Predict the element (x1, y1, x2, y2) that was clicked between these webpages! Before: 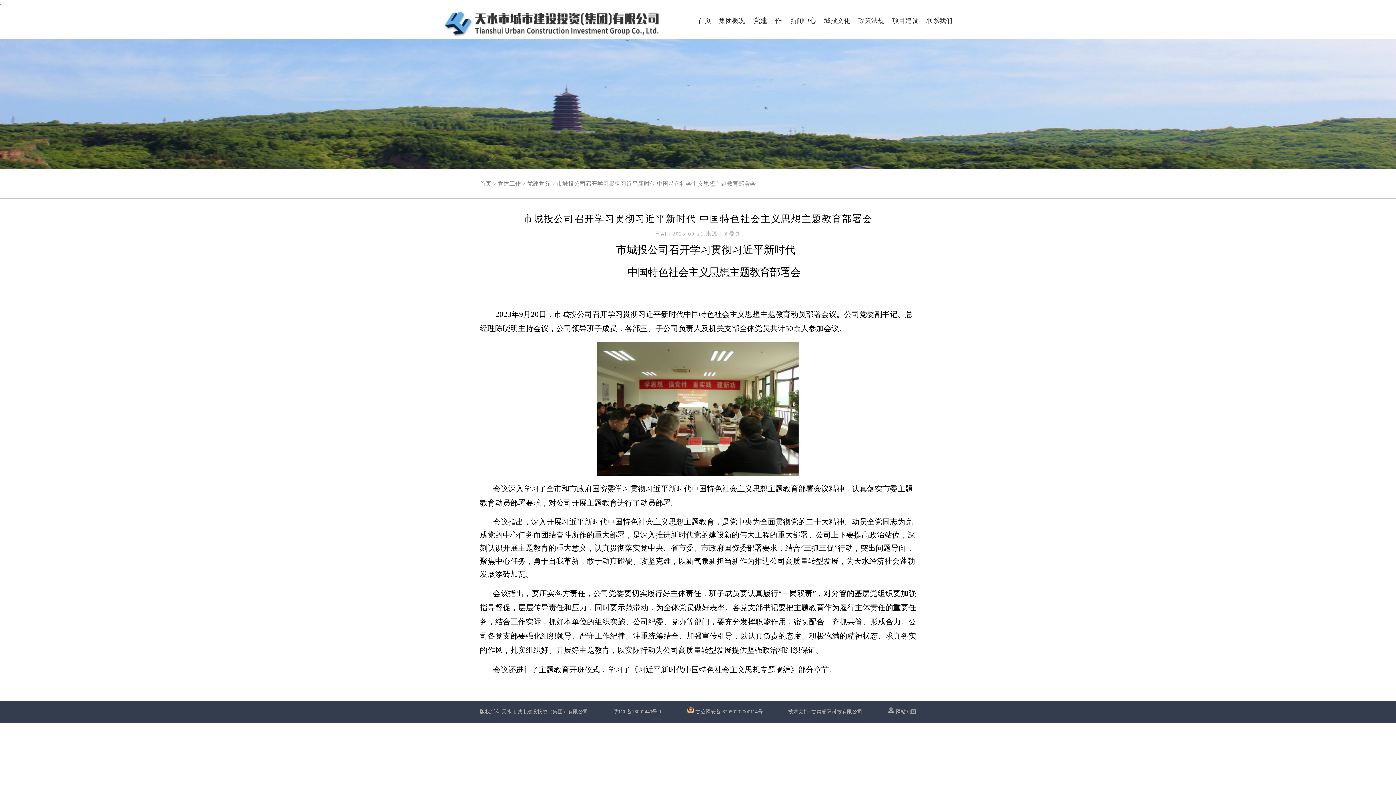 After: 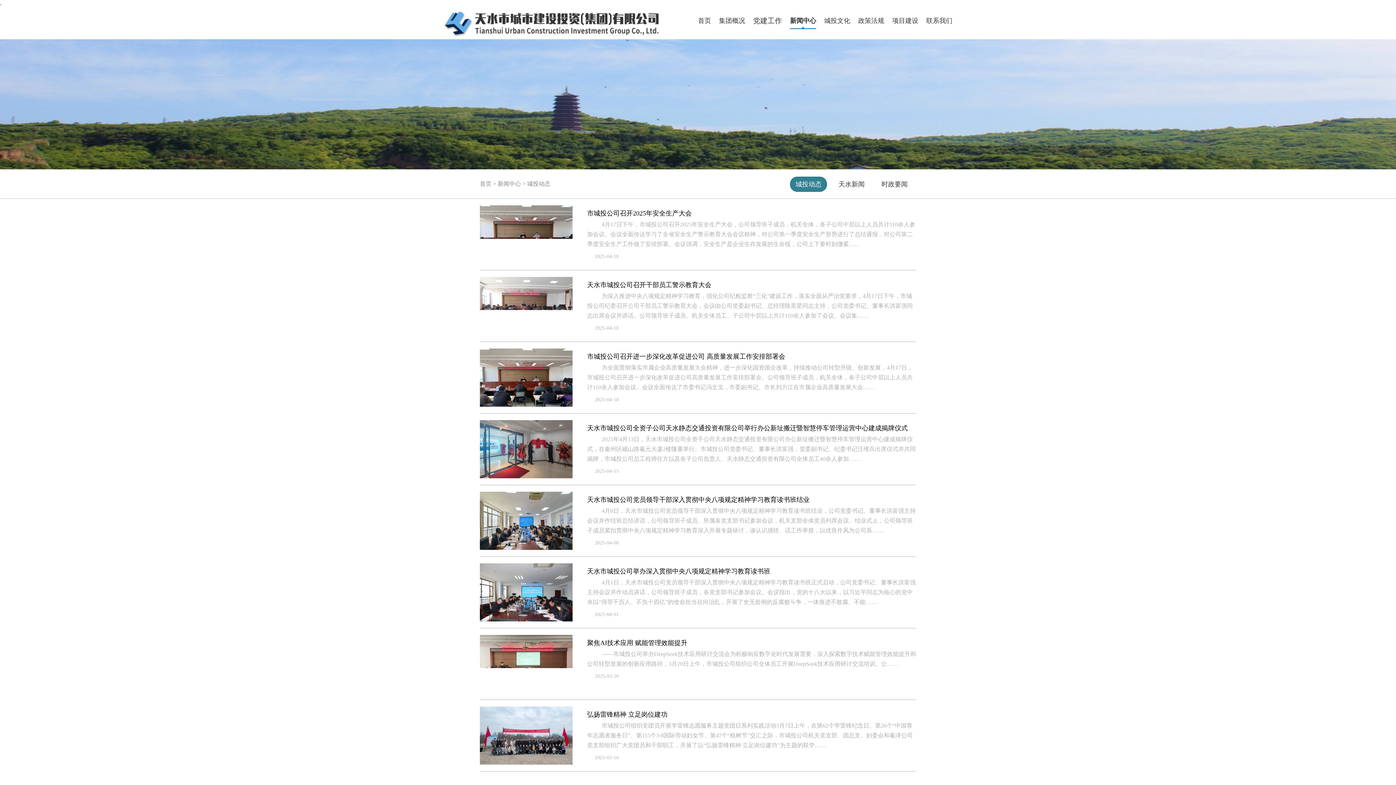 Action: label: 新闻中心 bbox: (790, 17, 816, 24)